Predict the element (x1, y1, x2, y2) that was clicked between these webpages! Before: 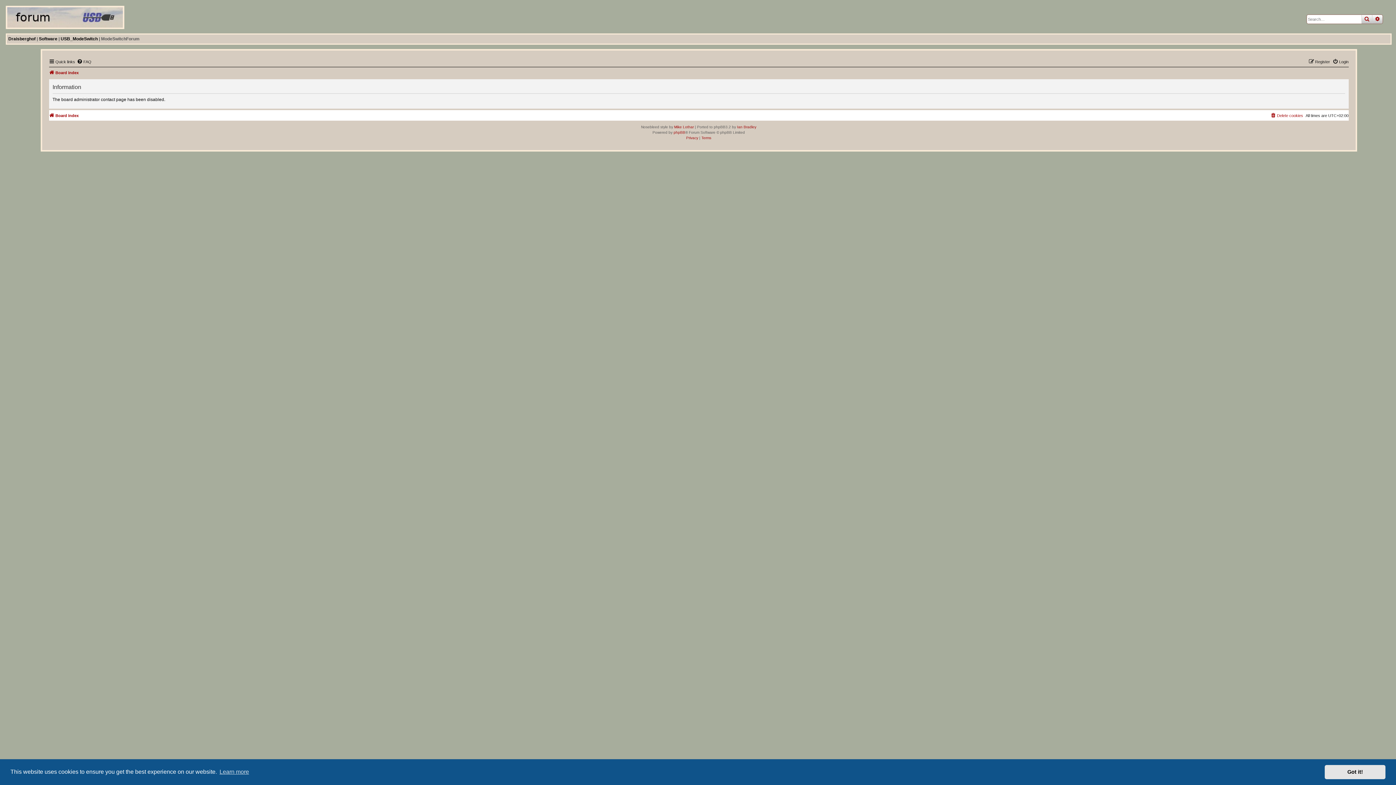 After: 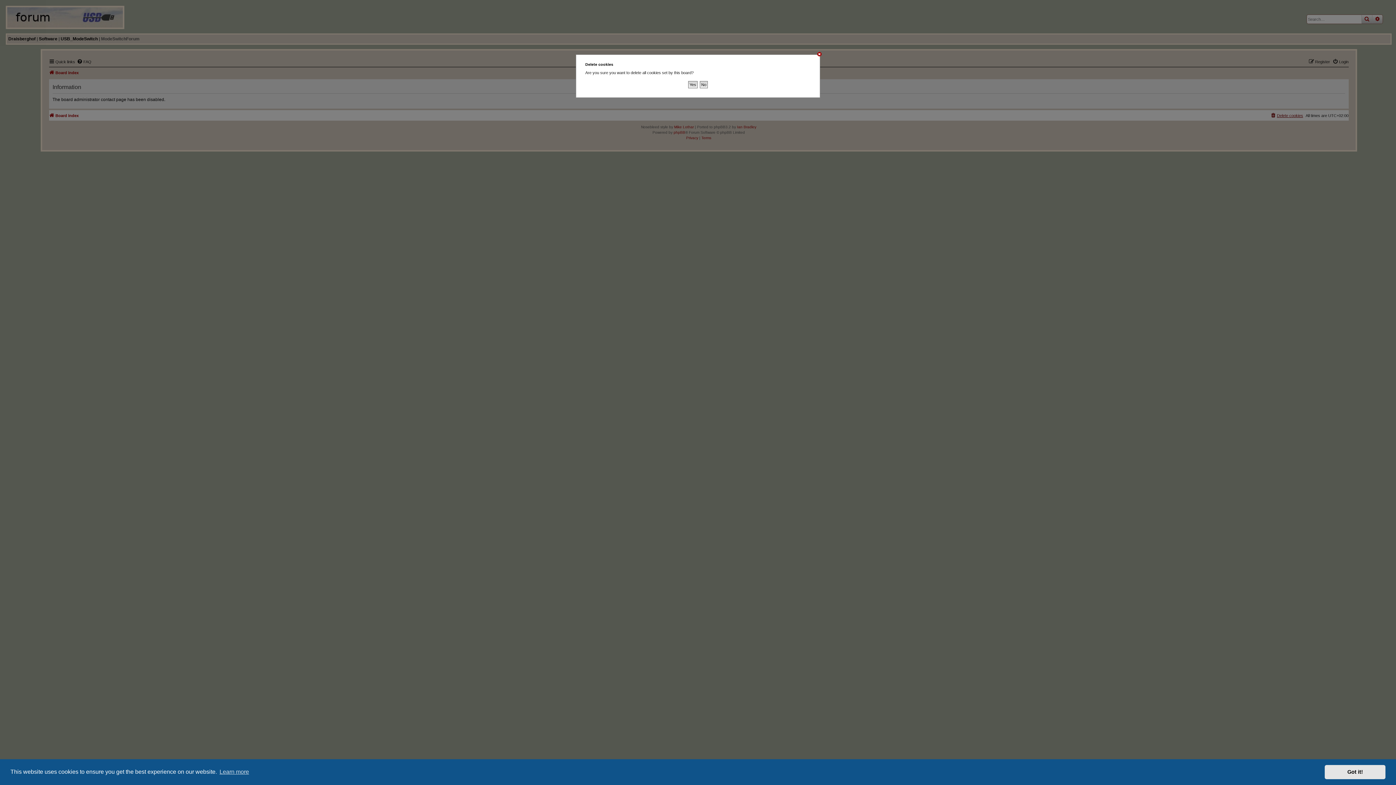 Action: label: Delete cookies bbox: (1270, 111, 1303, 120)